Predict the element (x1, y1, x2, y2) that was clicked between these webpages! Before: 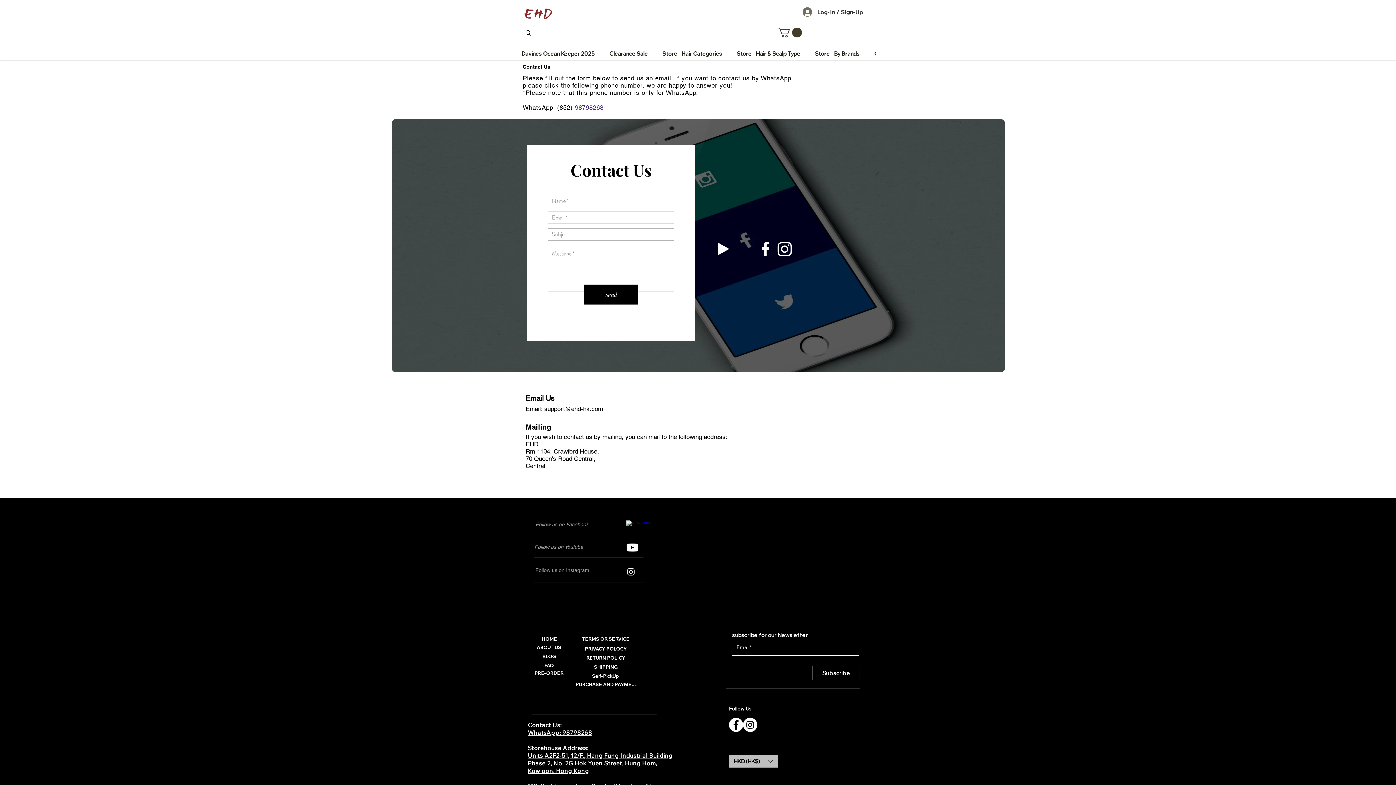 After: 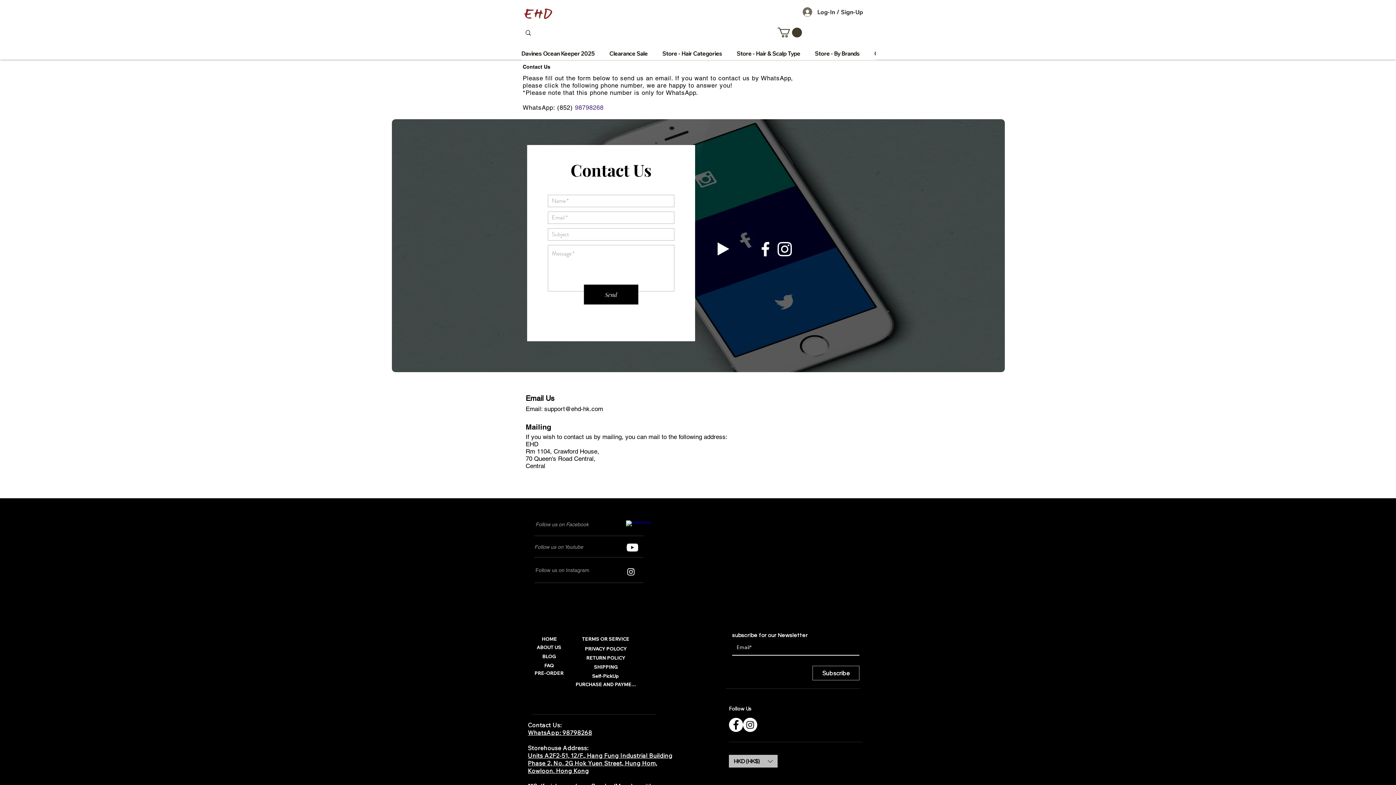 Action: bbox: (626, 520, 635, 529) label: w-facebook